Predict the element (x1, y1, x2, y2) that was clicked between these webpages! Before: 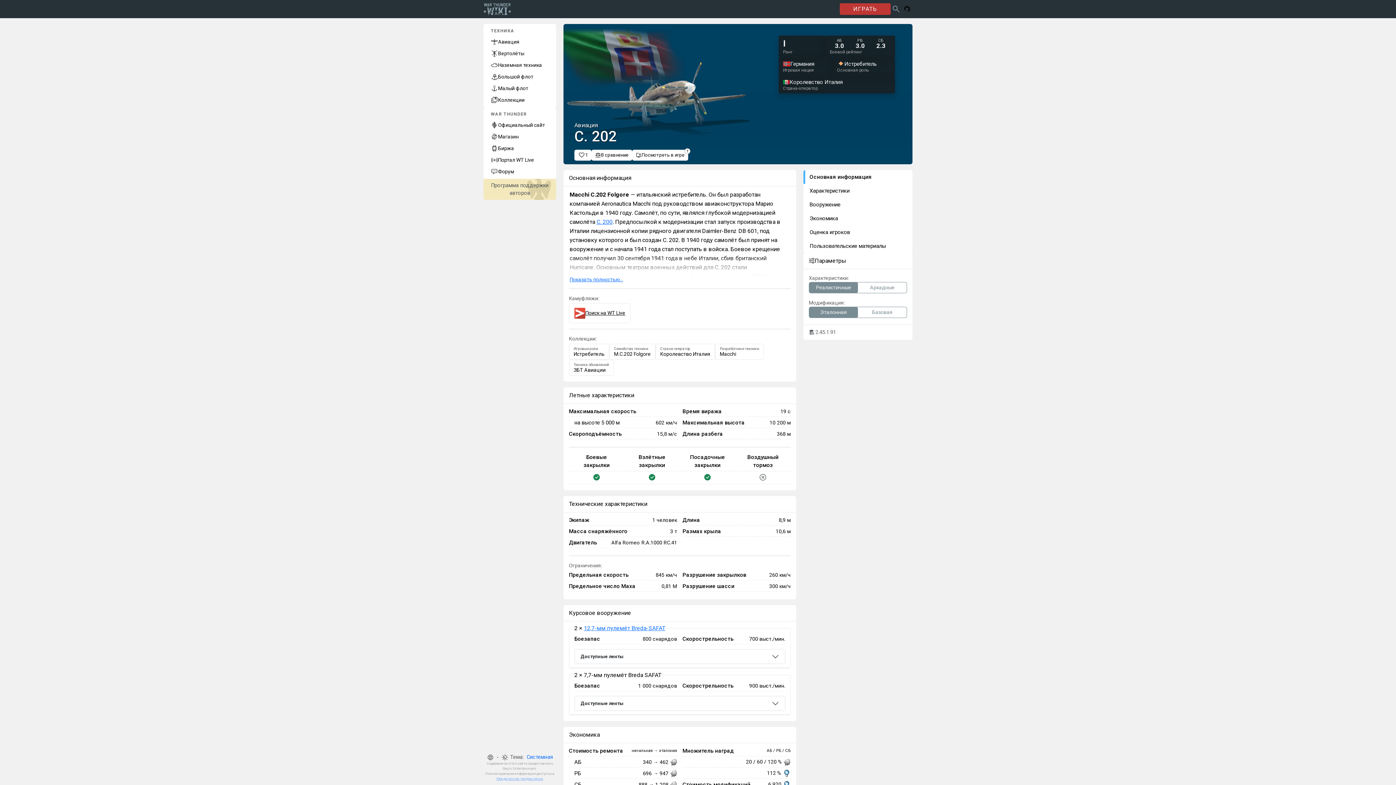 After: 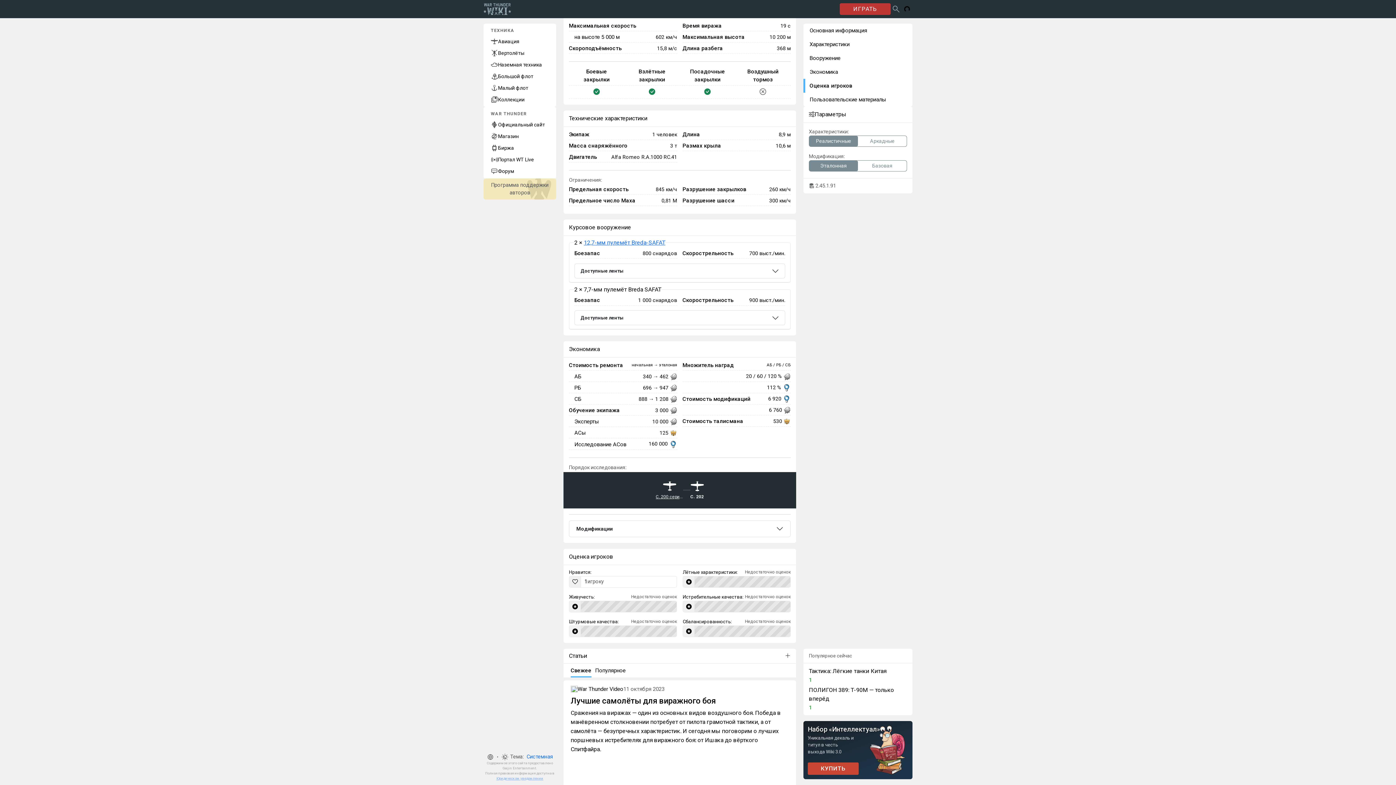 Action: bbox: (803, 225, 912, 239) label: Оценка игроков